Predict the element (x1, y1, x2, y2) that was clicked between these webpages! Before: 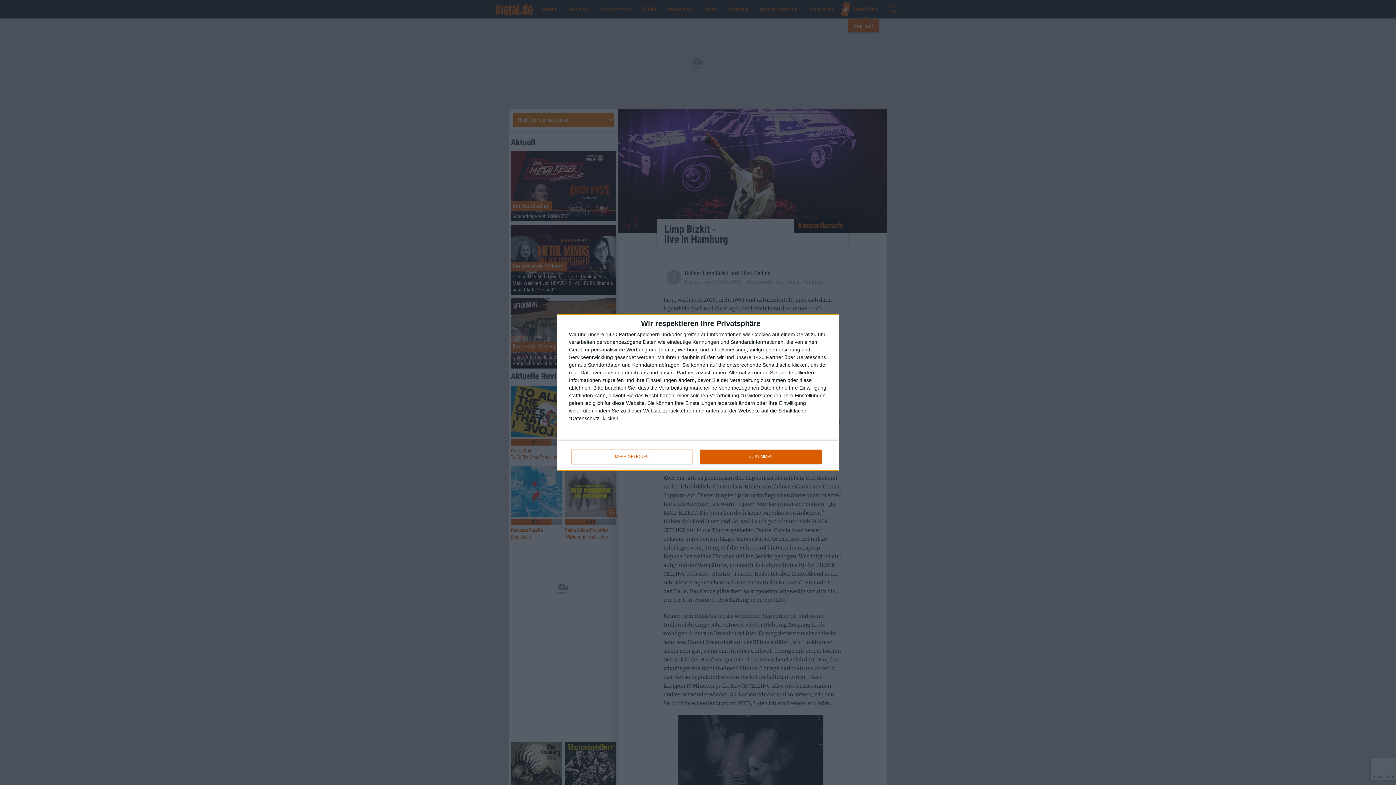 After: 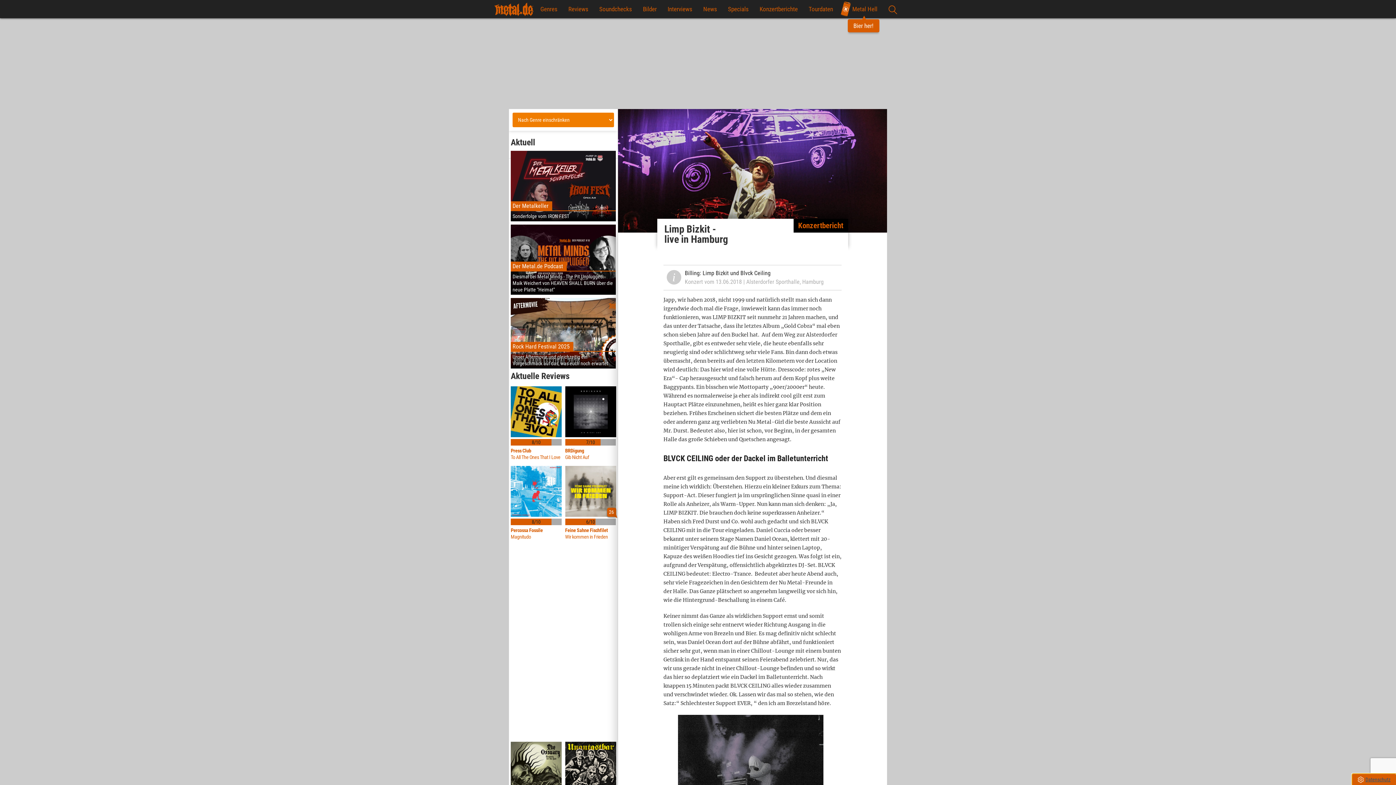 Action: label: ZUSTIMMEN bbox: (700, 449, 821, 464)